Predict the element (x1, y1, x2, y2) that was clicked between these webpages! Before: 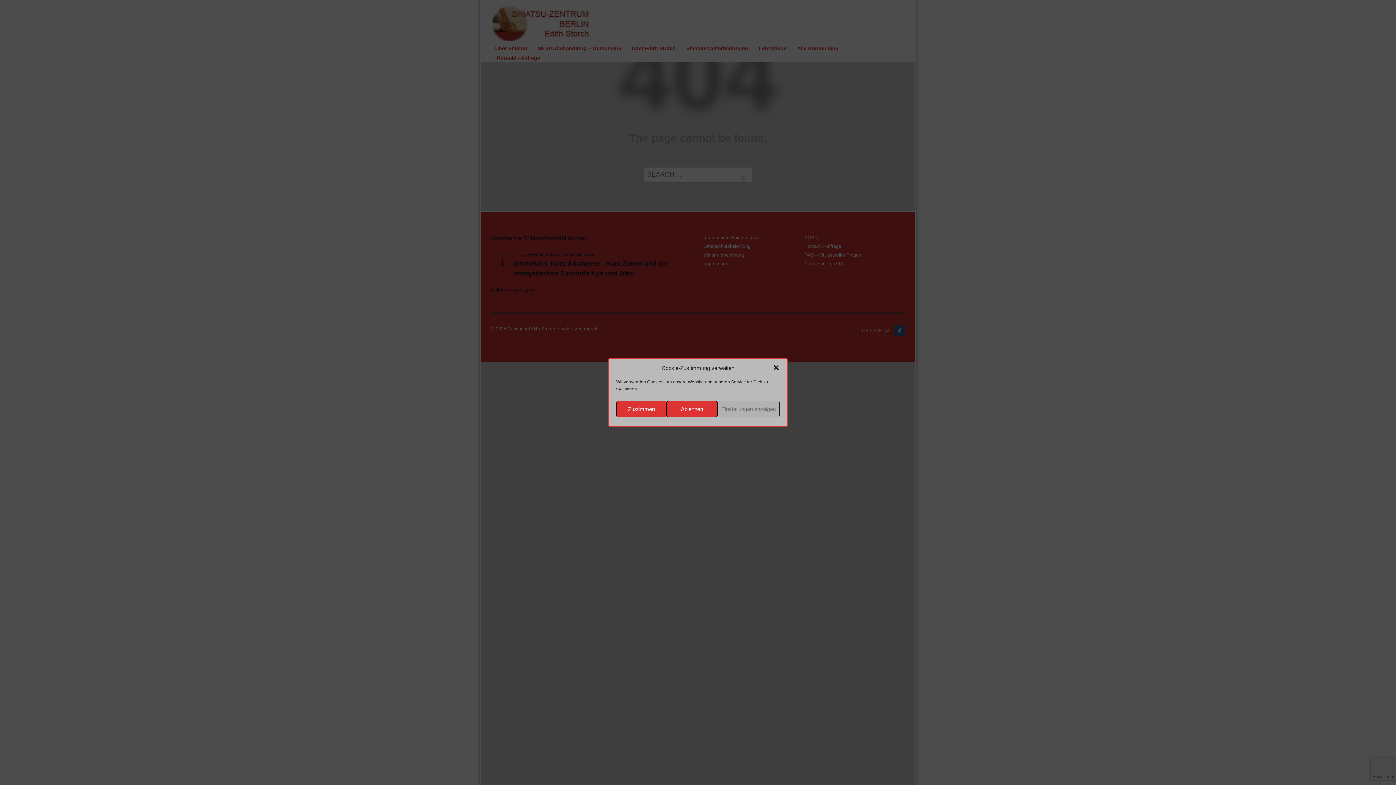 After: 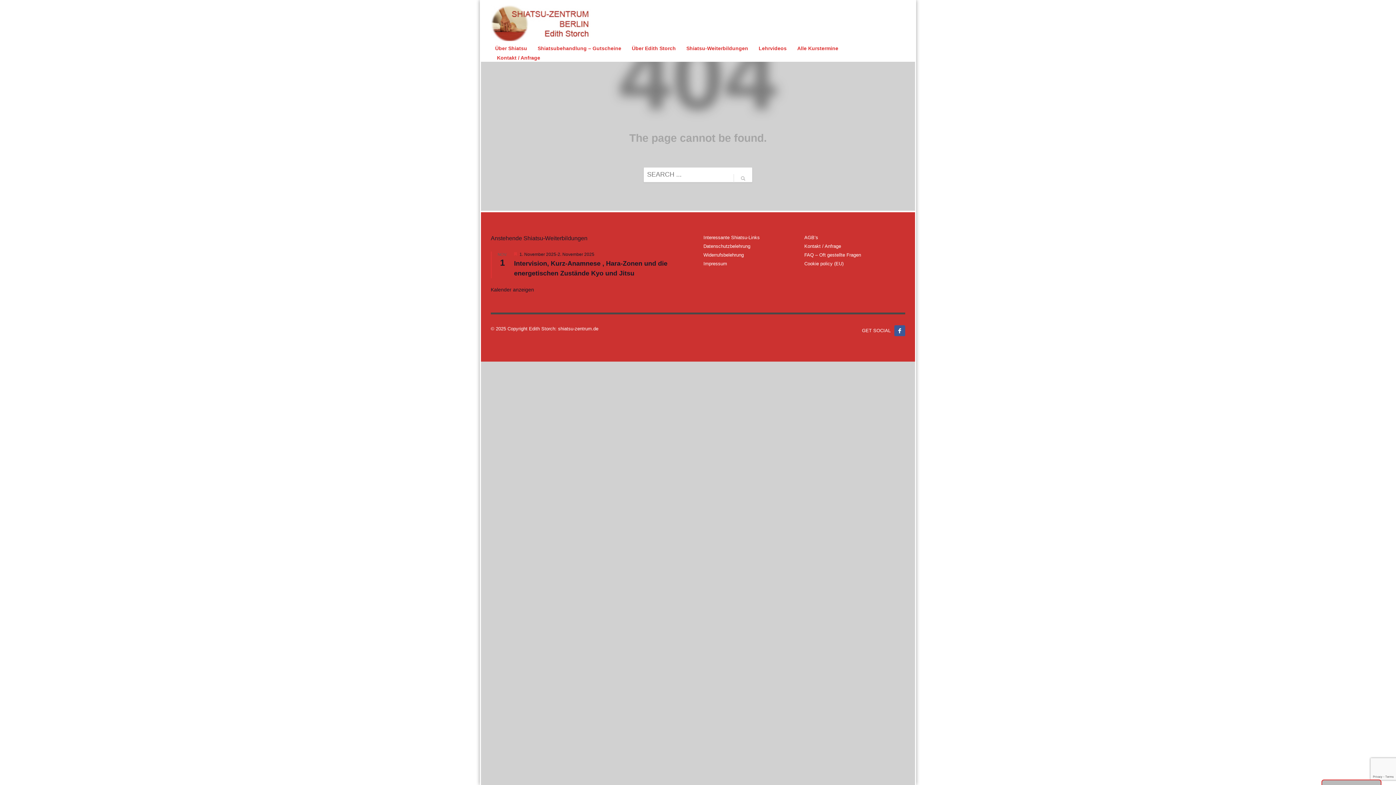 Action: bbox: (616, 401, 666, 417) label: Zustimmen